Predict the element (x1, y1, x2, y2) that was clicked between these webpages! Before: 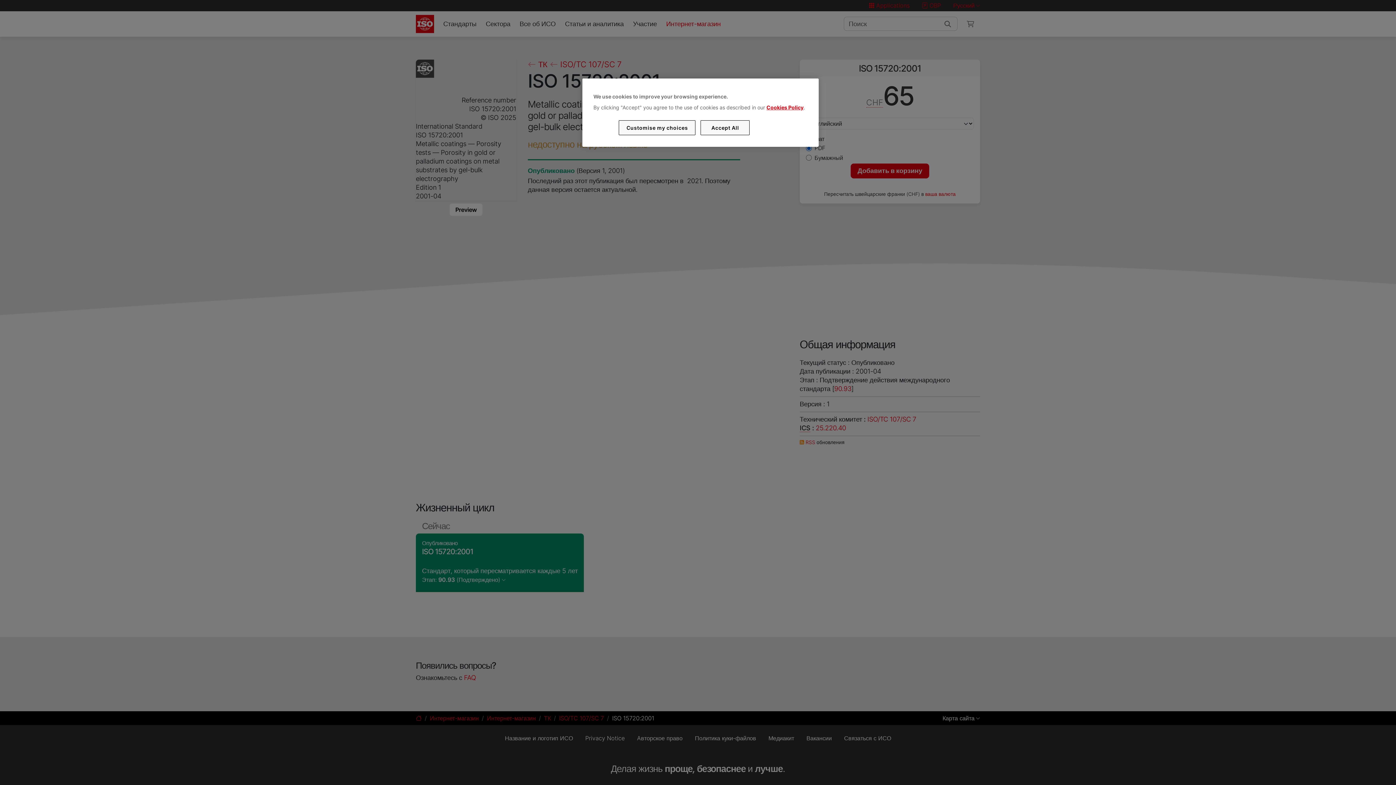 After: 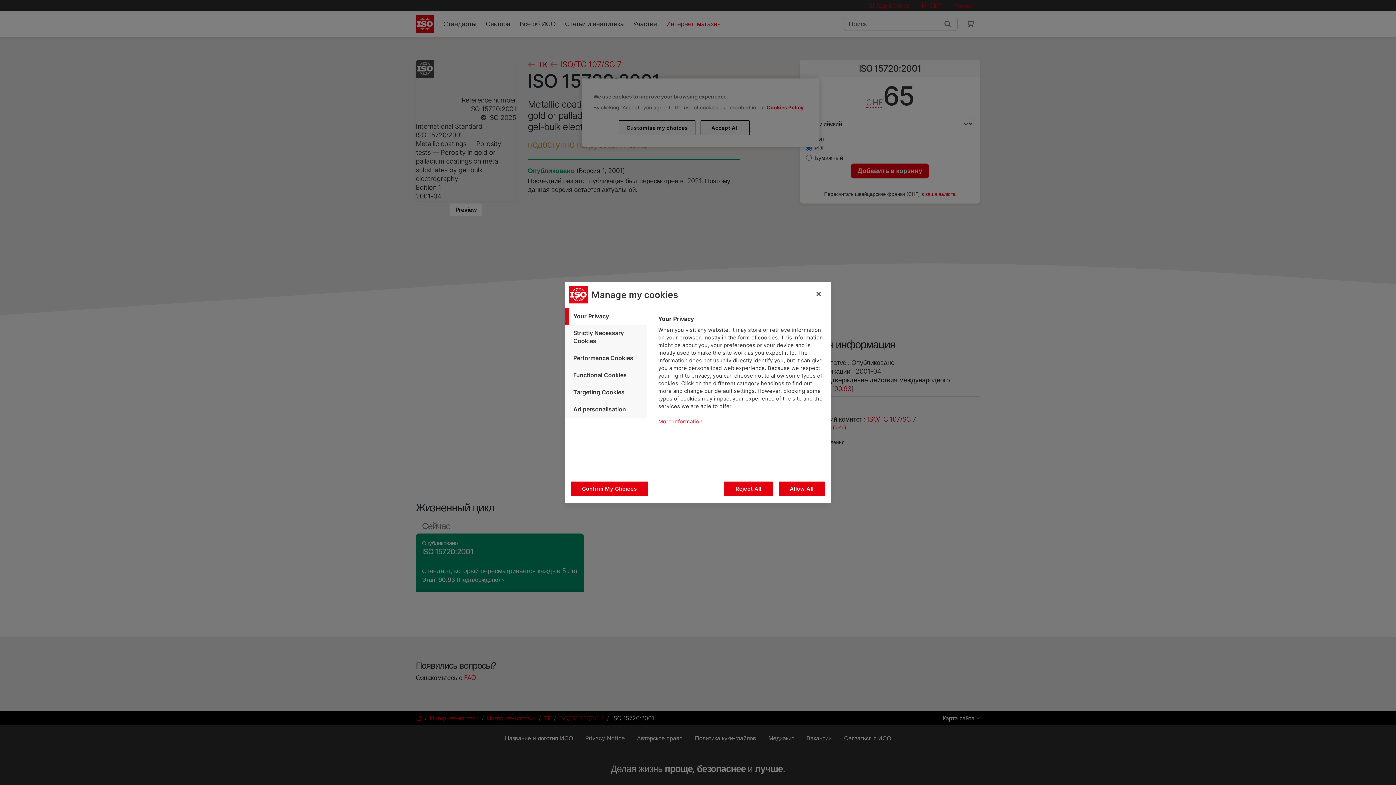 Action: label: Customise my choices bbox: (619, 120, 695, 135)